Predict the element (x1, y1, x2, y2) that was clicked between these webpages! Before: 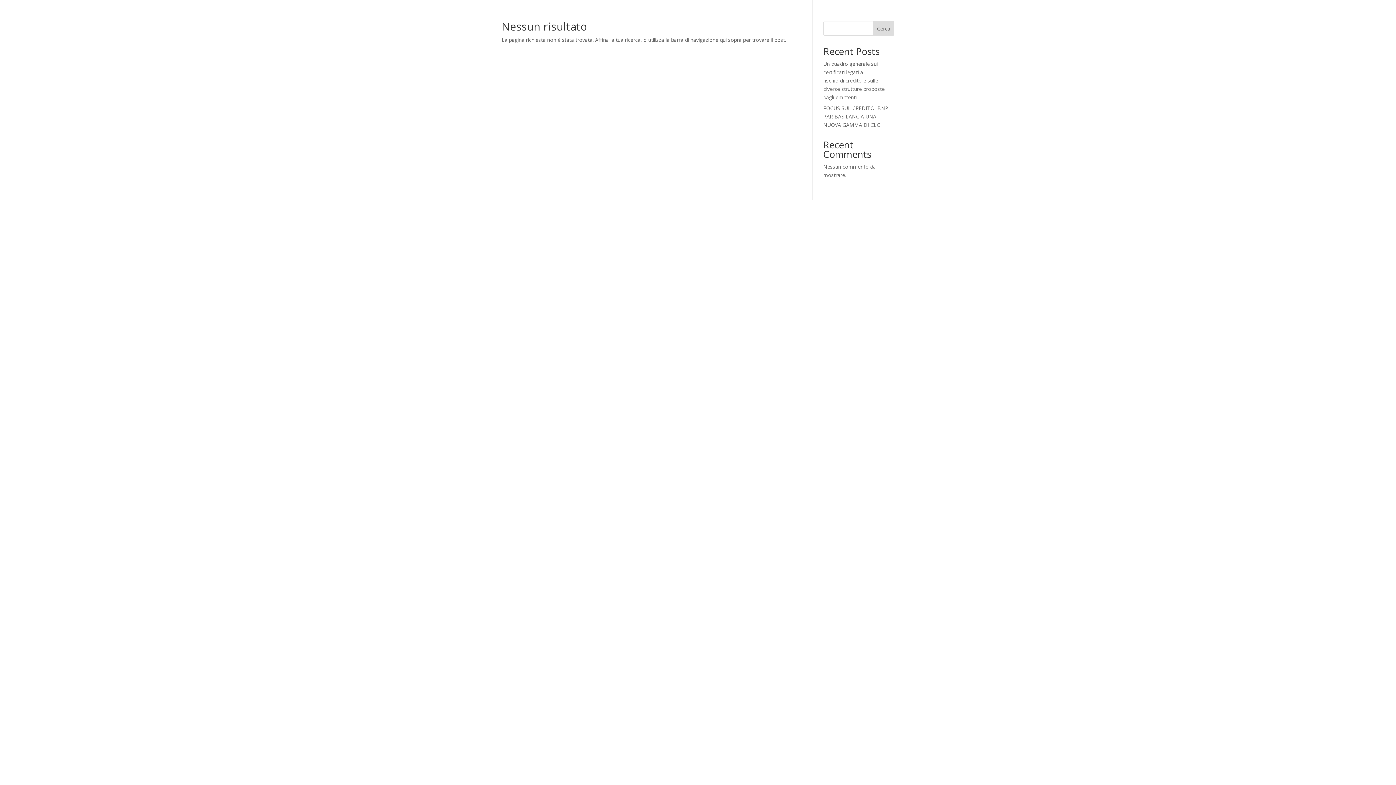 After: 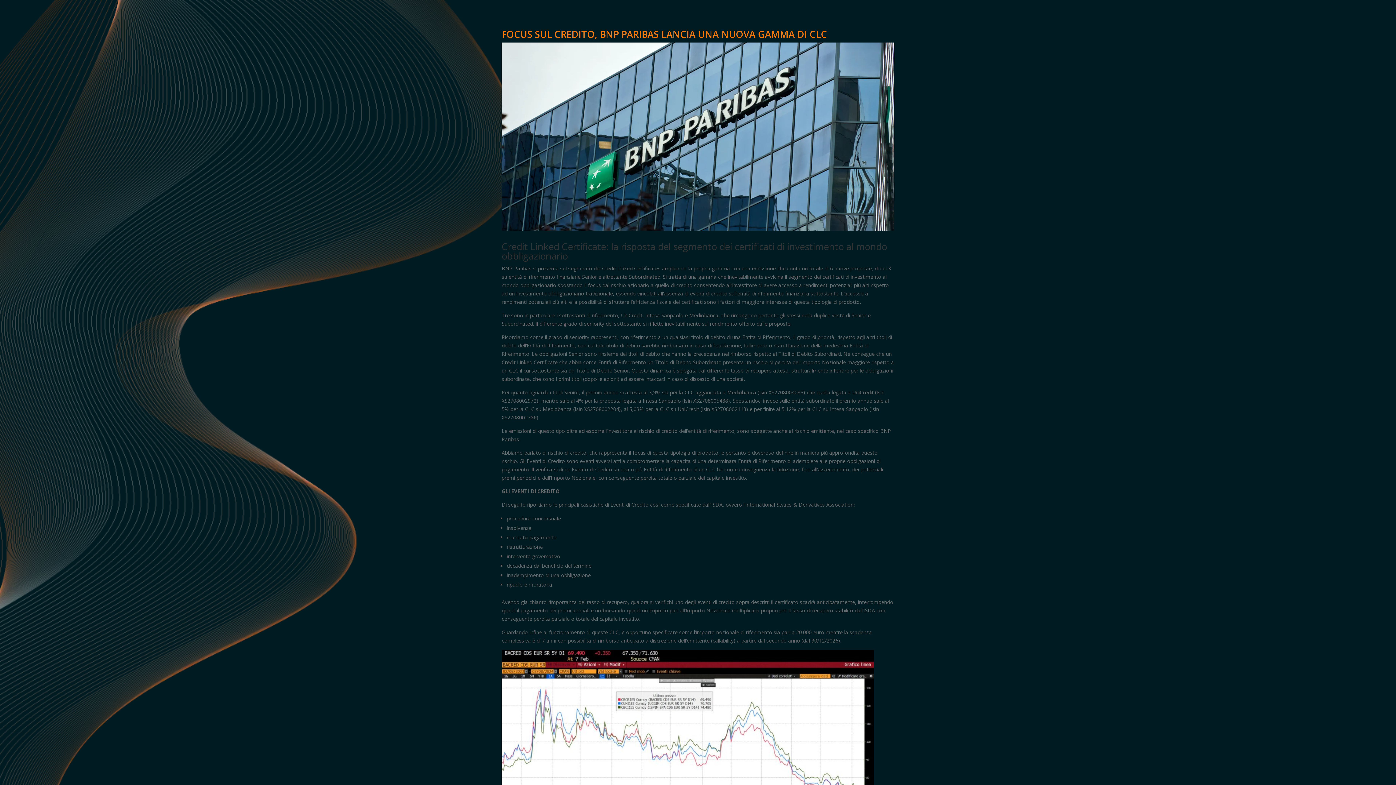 Action: label: FOCUS SUL CREDITO, BNP PARIBAS LANCIA UNA NUOVA GAMMA DI CLC bbox: (823, 104, 888, 128)